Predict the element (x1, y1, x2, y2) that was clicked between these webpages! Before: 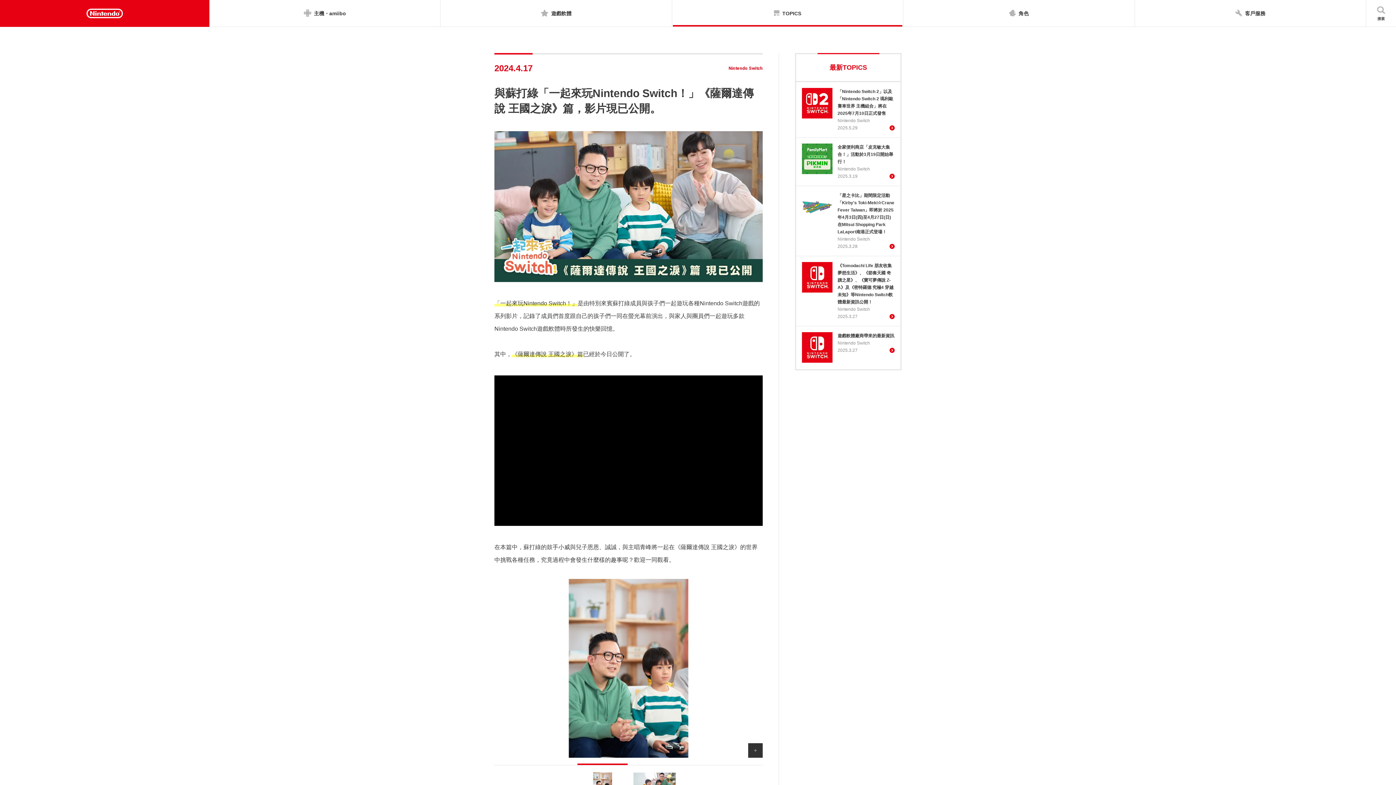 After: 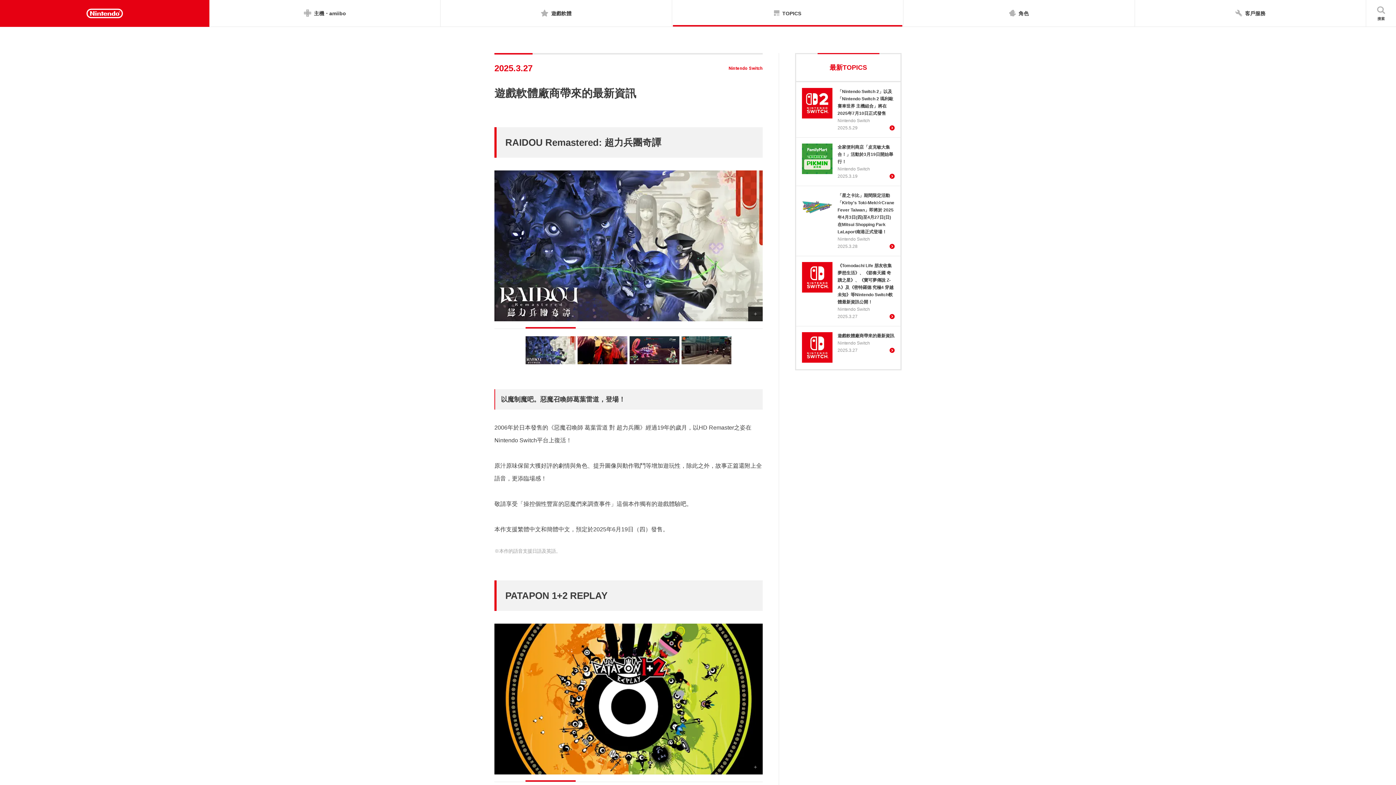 Action: bbox: (796, 326, 900, 369) label: 遊戲軟體廠商帶來的最新資訊
Nintendo Switch
2025.3.27